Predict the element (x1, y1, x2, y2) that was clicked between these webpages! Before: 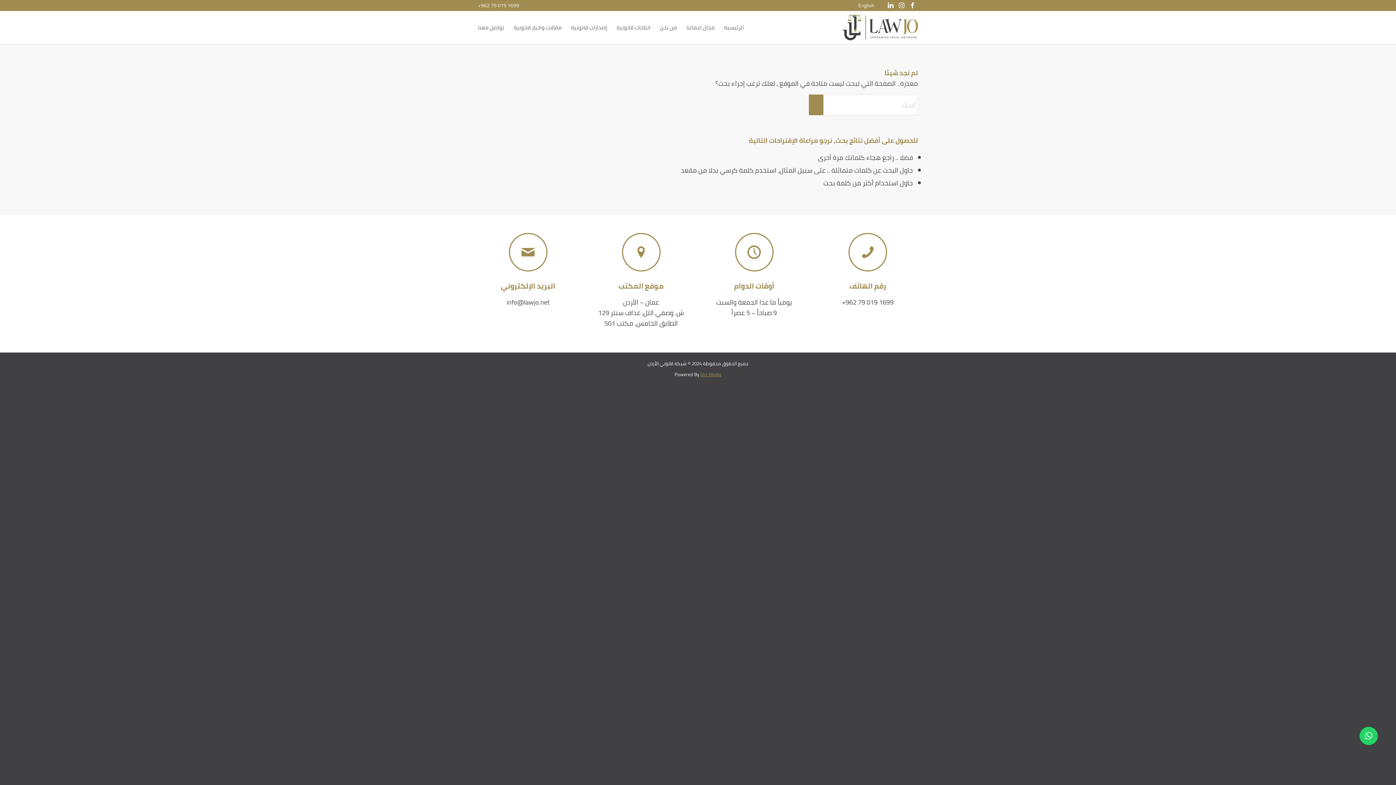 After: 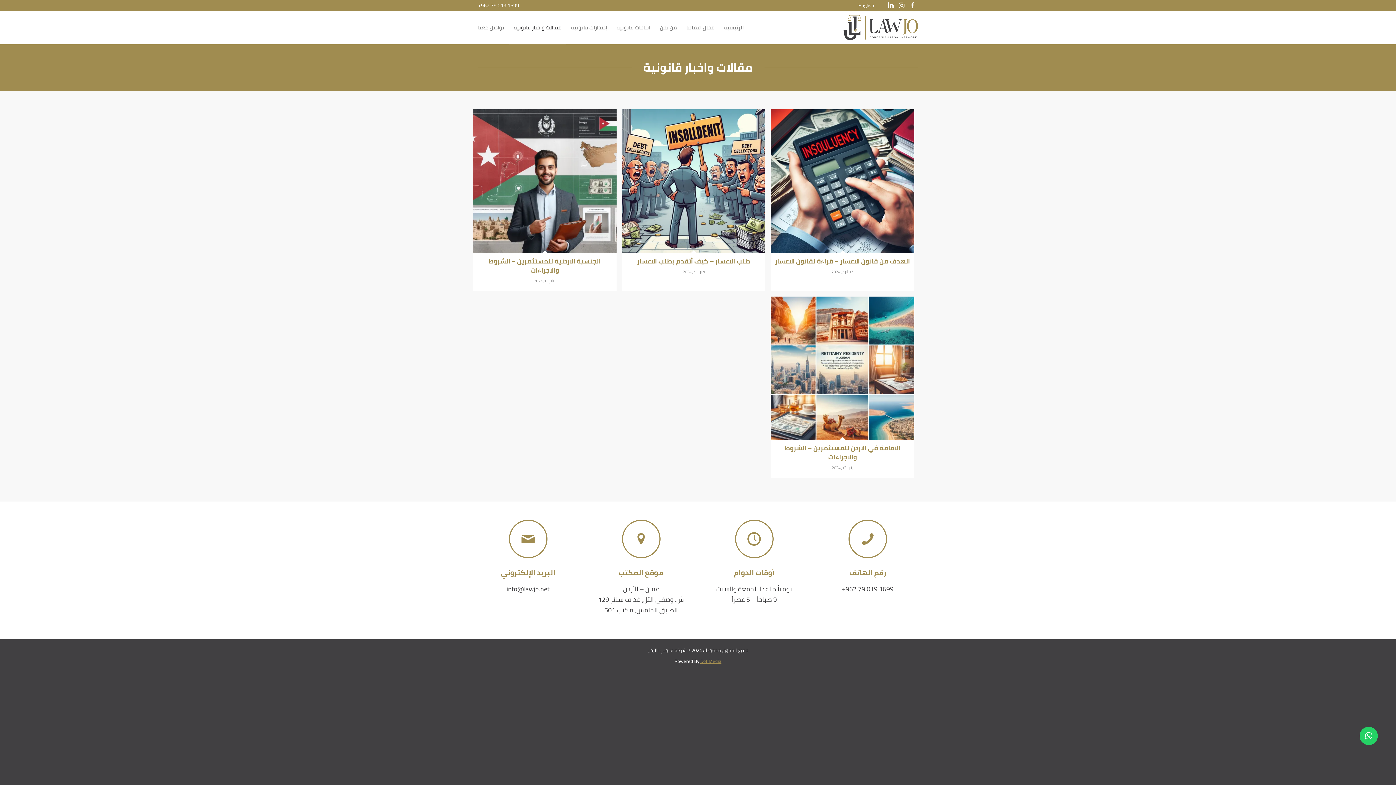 Action: bbox: (509, 11, 566, 44) label: مقالات واخبار قانونية